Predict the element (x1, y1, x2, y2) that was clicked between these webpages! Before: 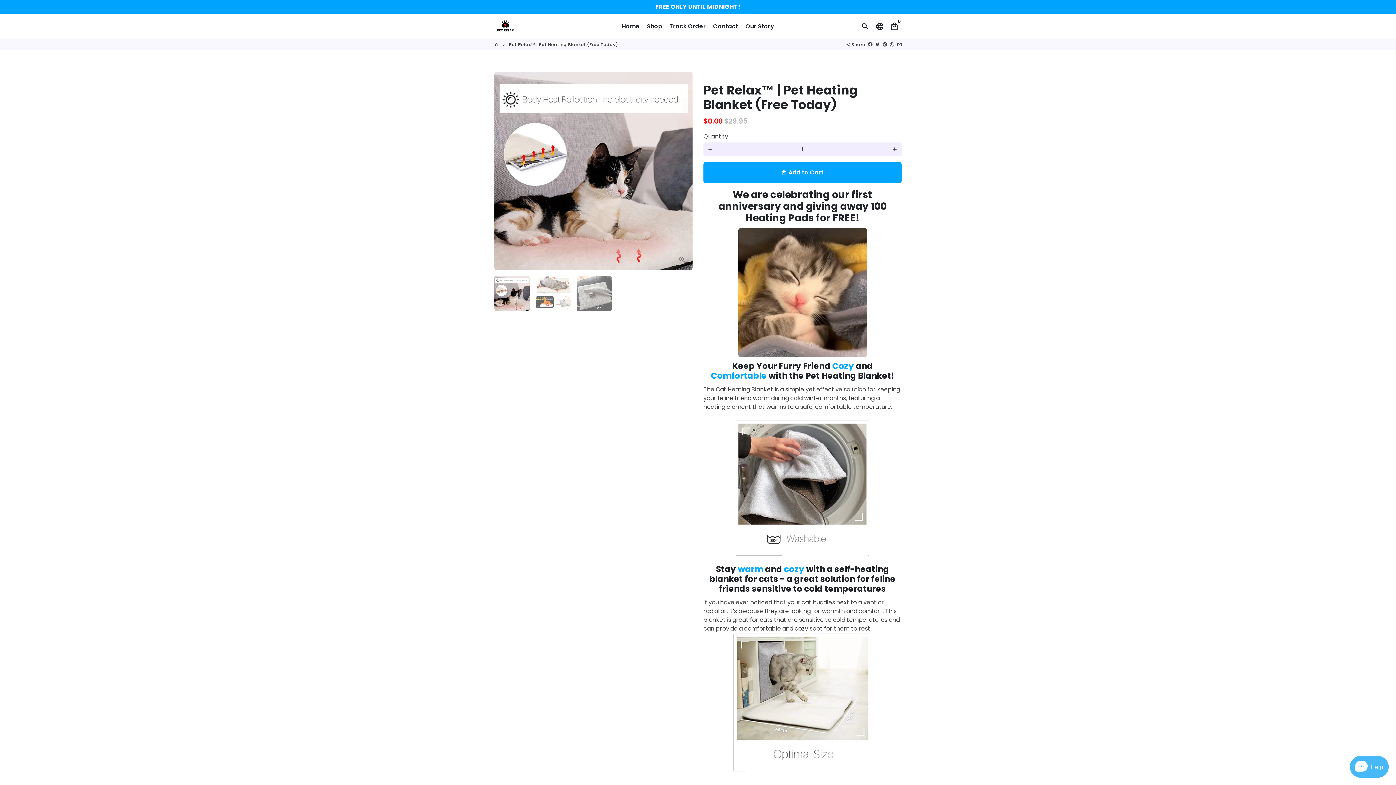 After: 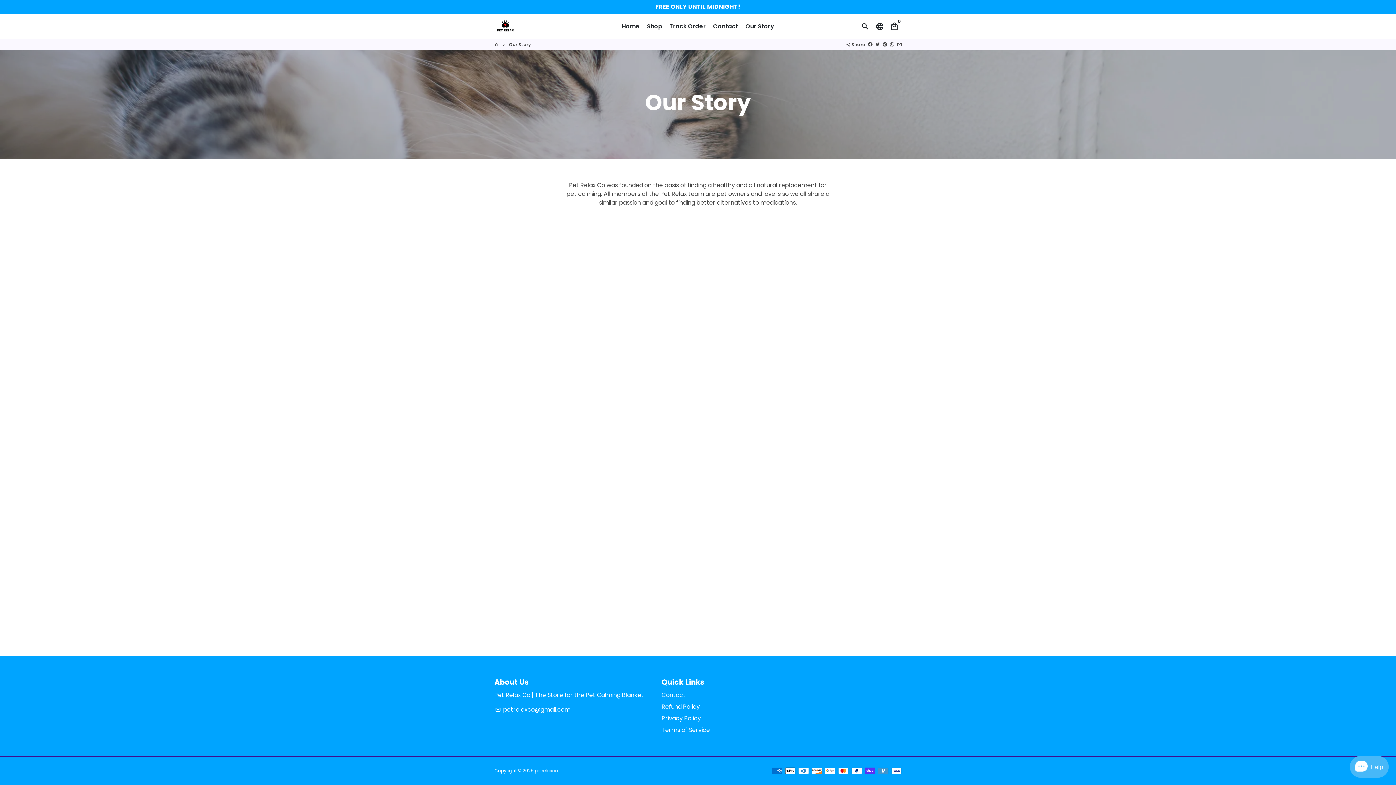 Action: bbox: (742, 20, 777, 32) label: Our Story